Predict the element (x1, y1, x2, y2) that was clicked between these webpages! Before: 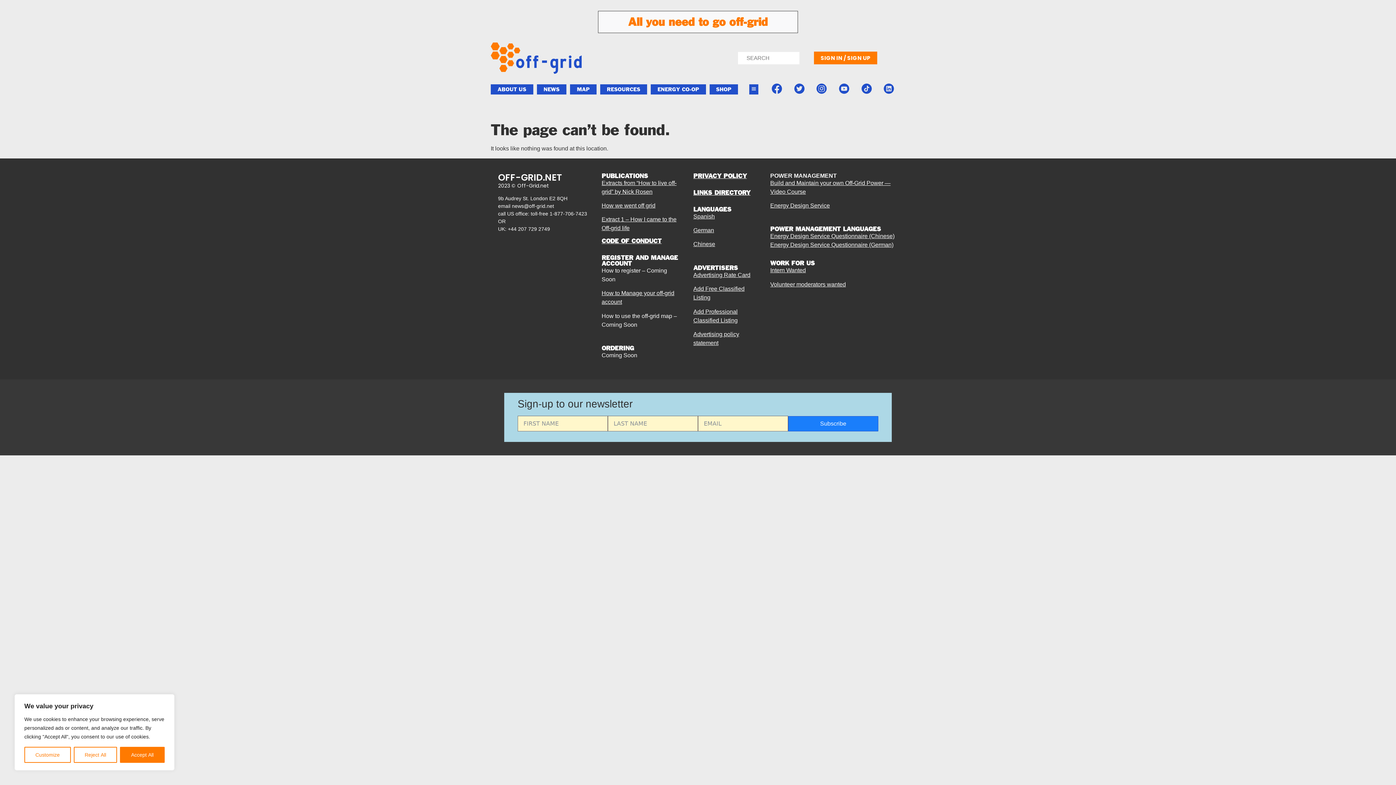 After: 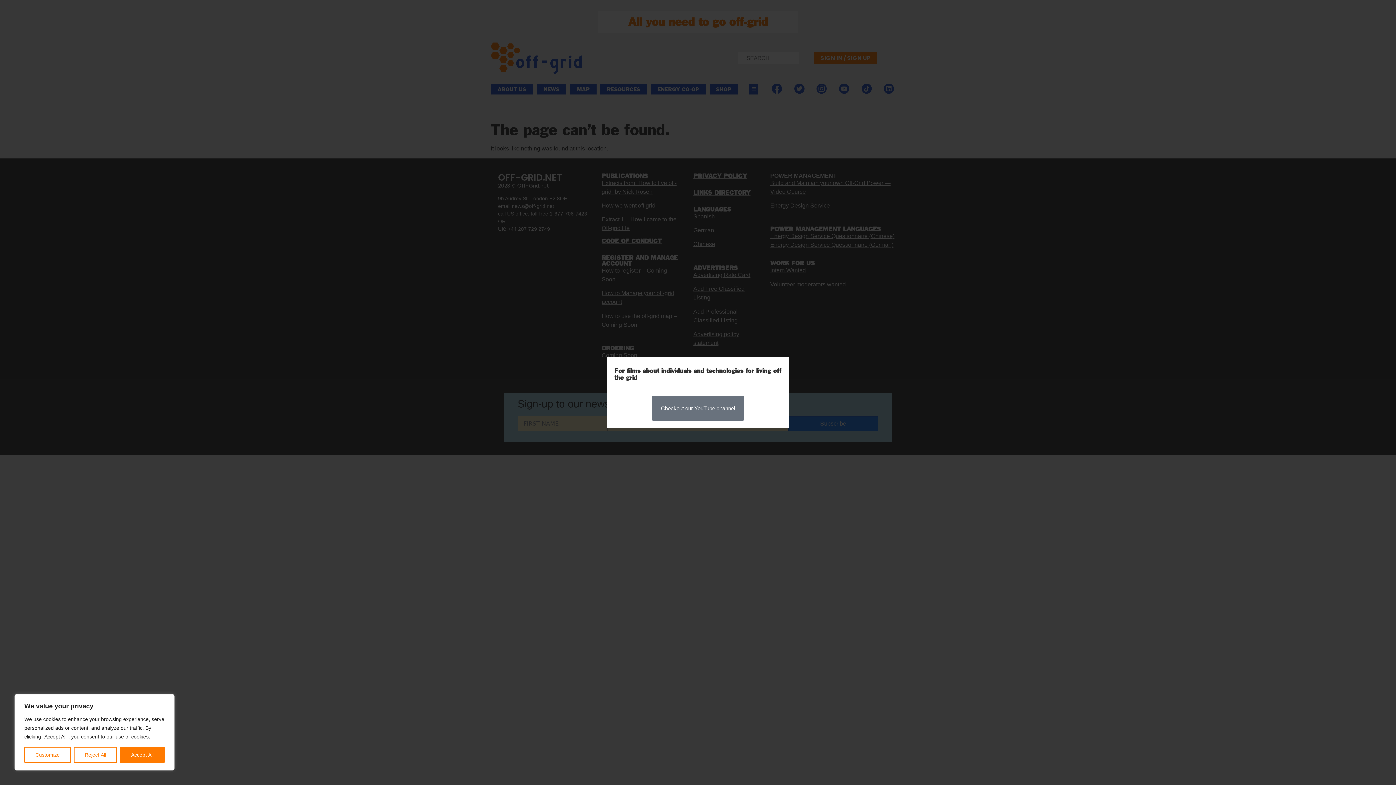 Action: bbox: (788, 81, 810, 95)